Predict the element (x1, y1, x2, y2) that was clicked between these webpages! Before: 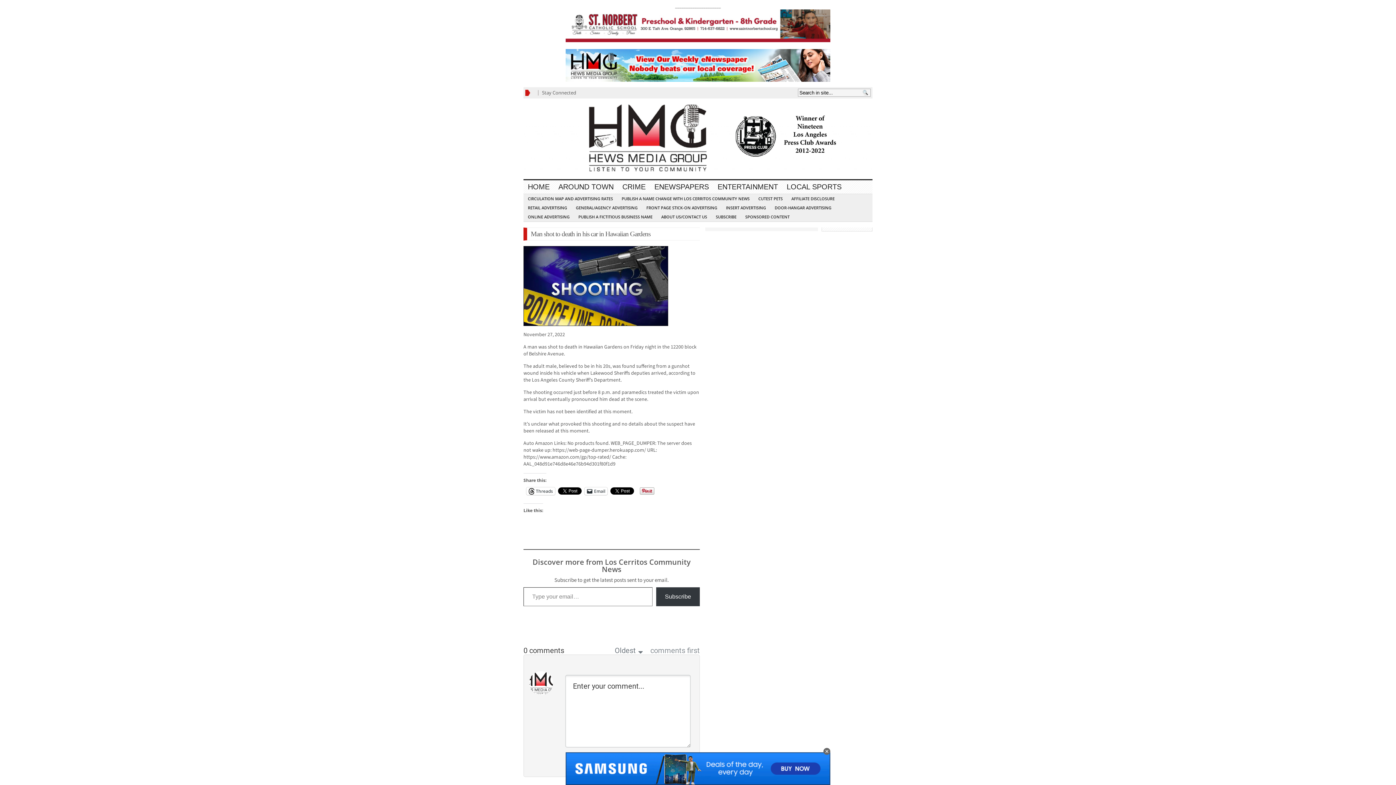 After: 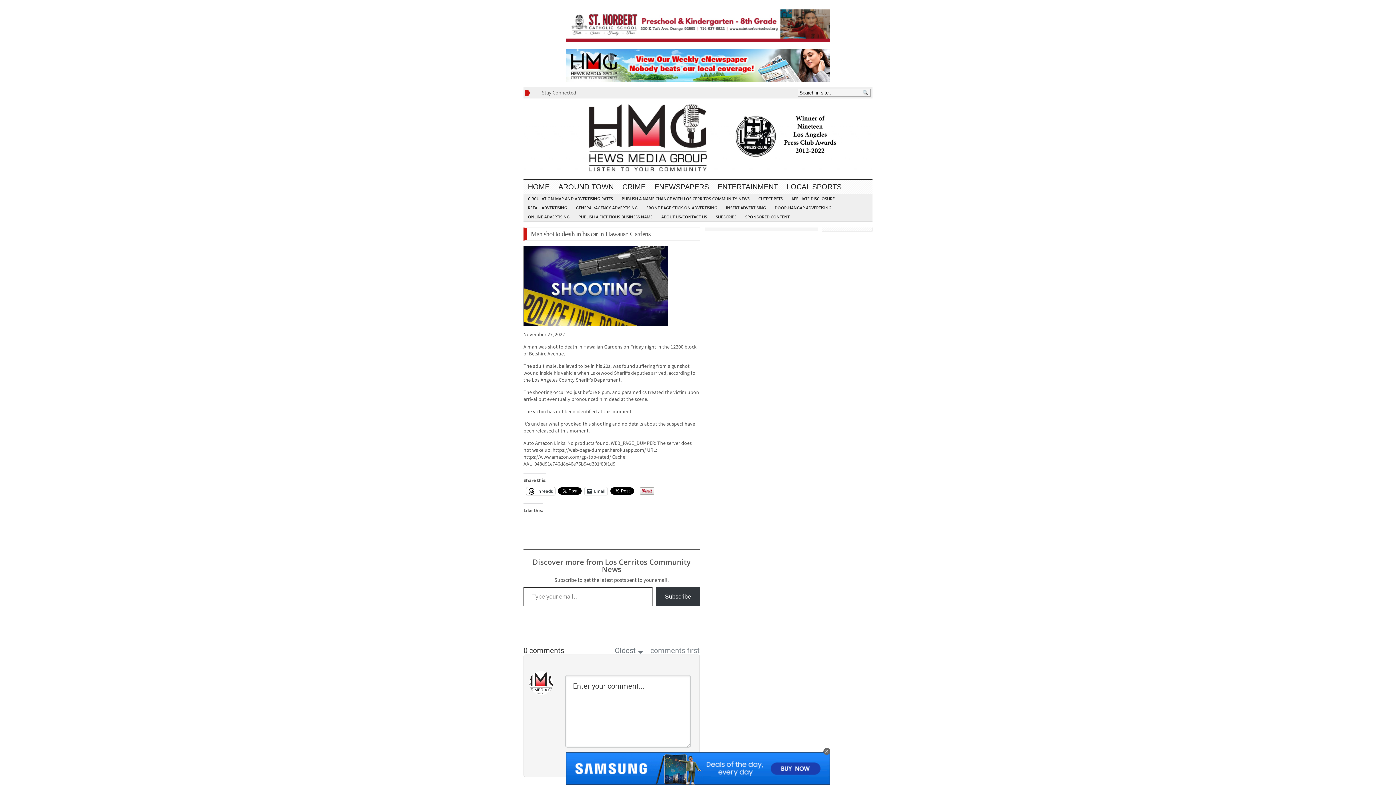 Action: bbox: (526, 487, 555, 495) label: Threads